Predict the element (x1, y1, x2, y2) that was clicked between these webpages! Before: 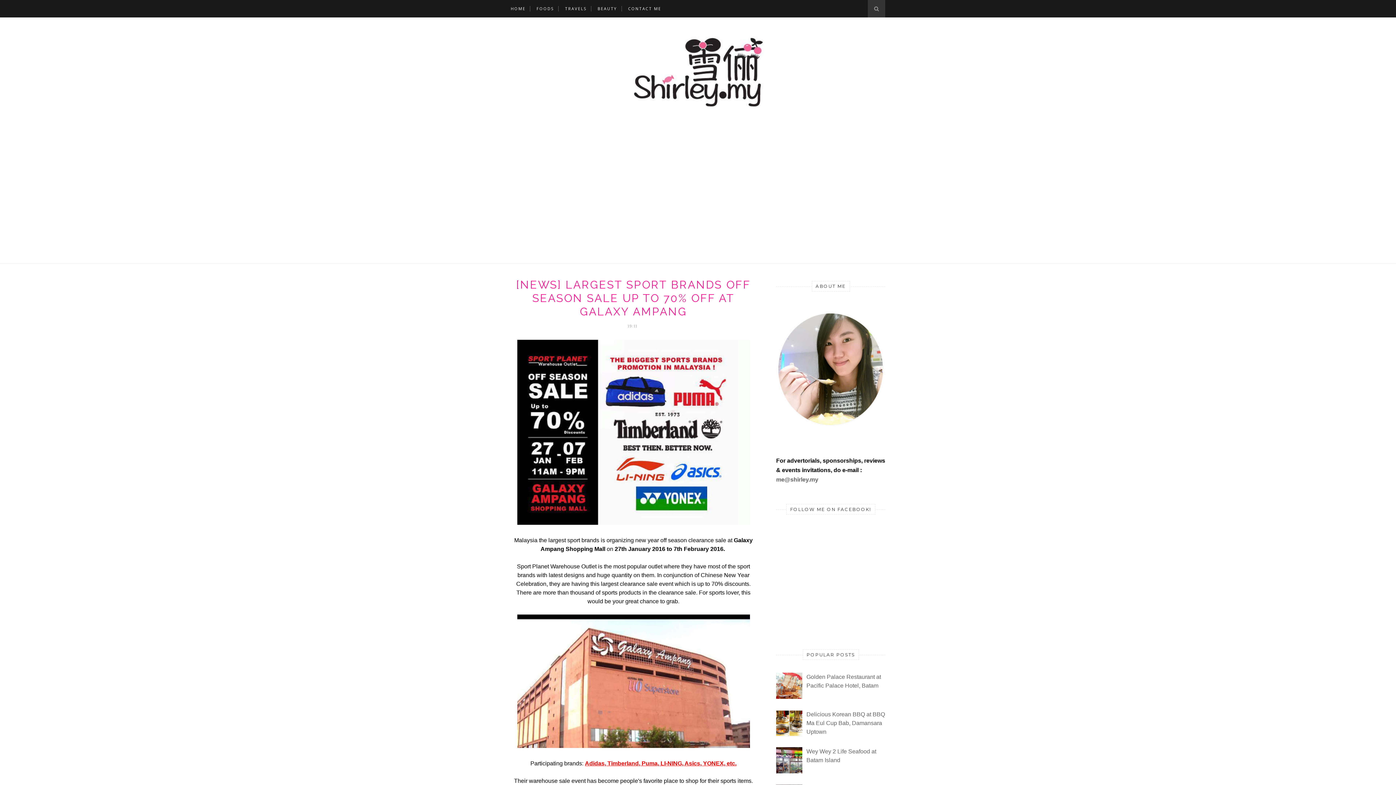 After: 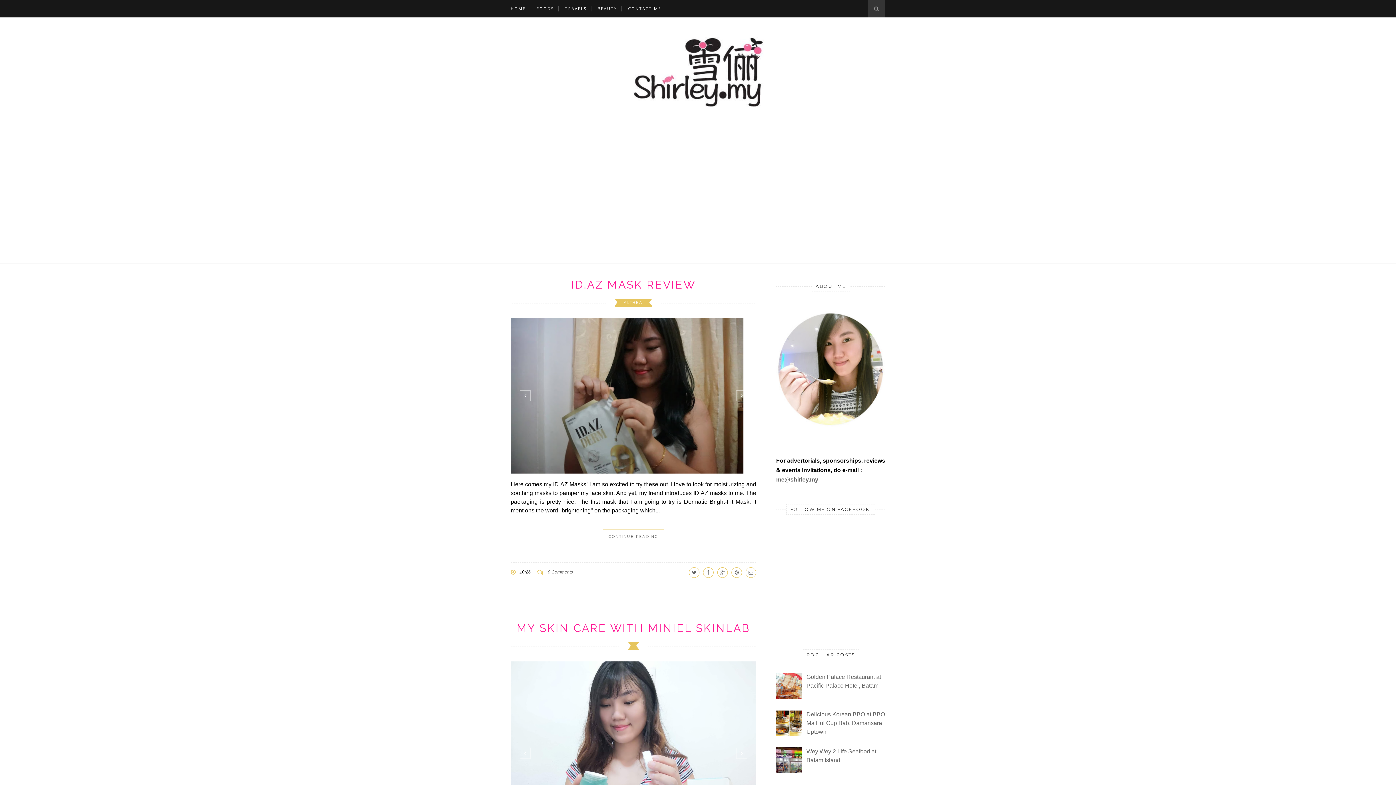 Action: bbox: (510, 33, 885, 110)